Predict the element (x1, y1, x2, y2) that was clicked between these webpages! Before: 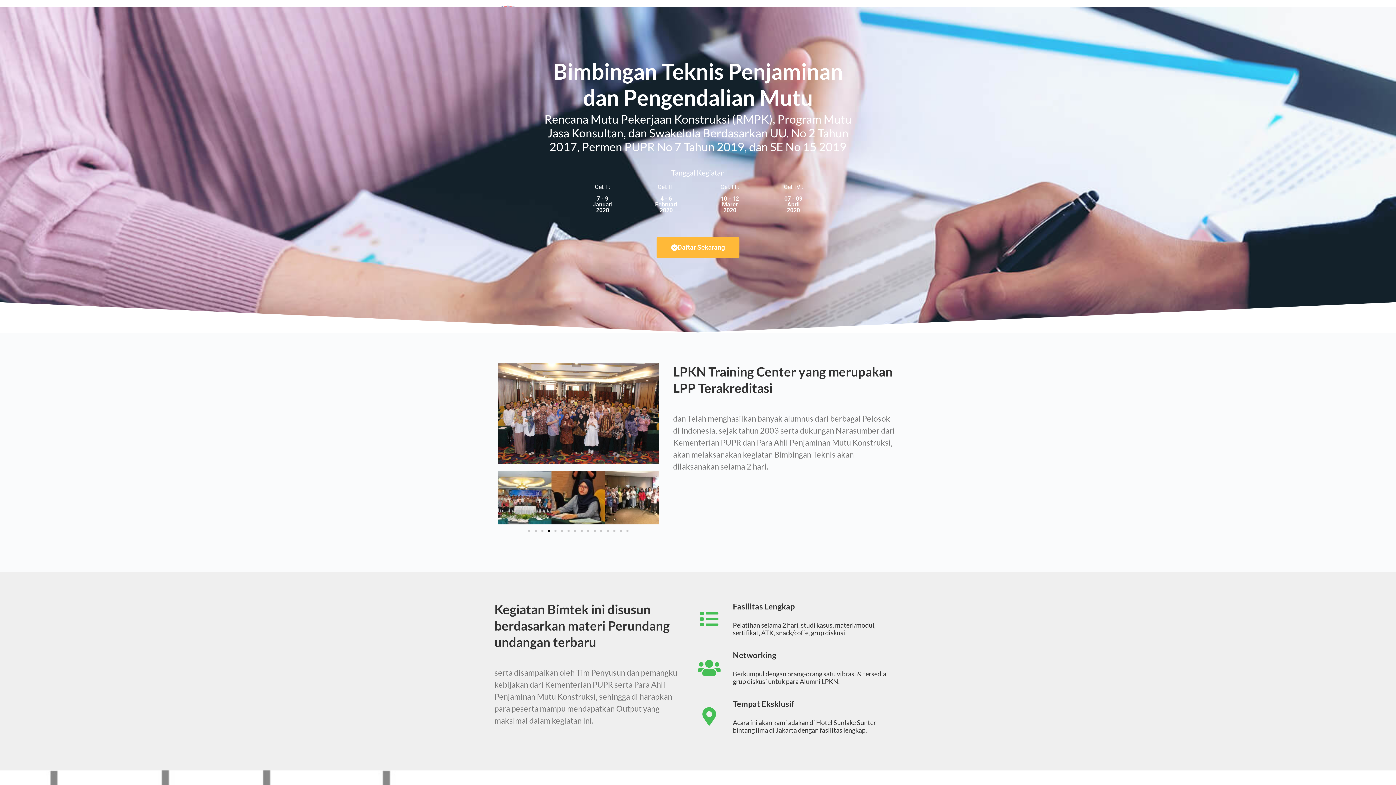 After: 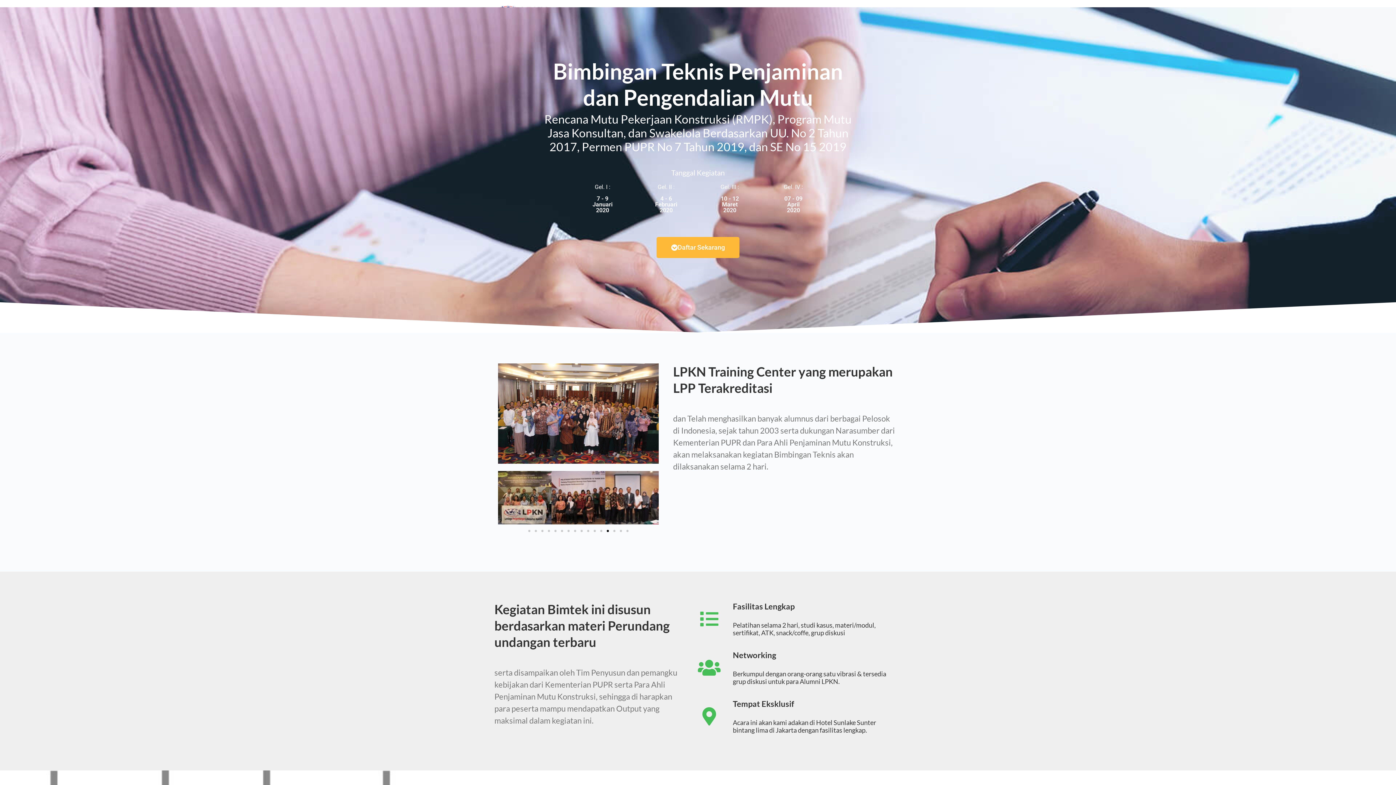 Action: bbox: (606, 530, 609, 532) label: Go to slide 13